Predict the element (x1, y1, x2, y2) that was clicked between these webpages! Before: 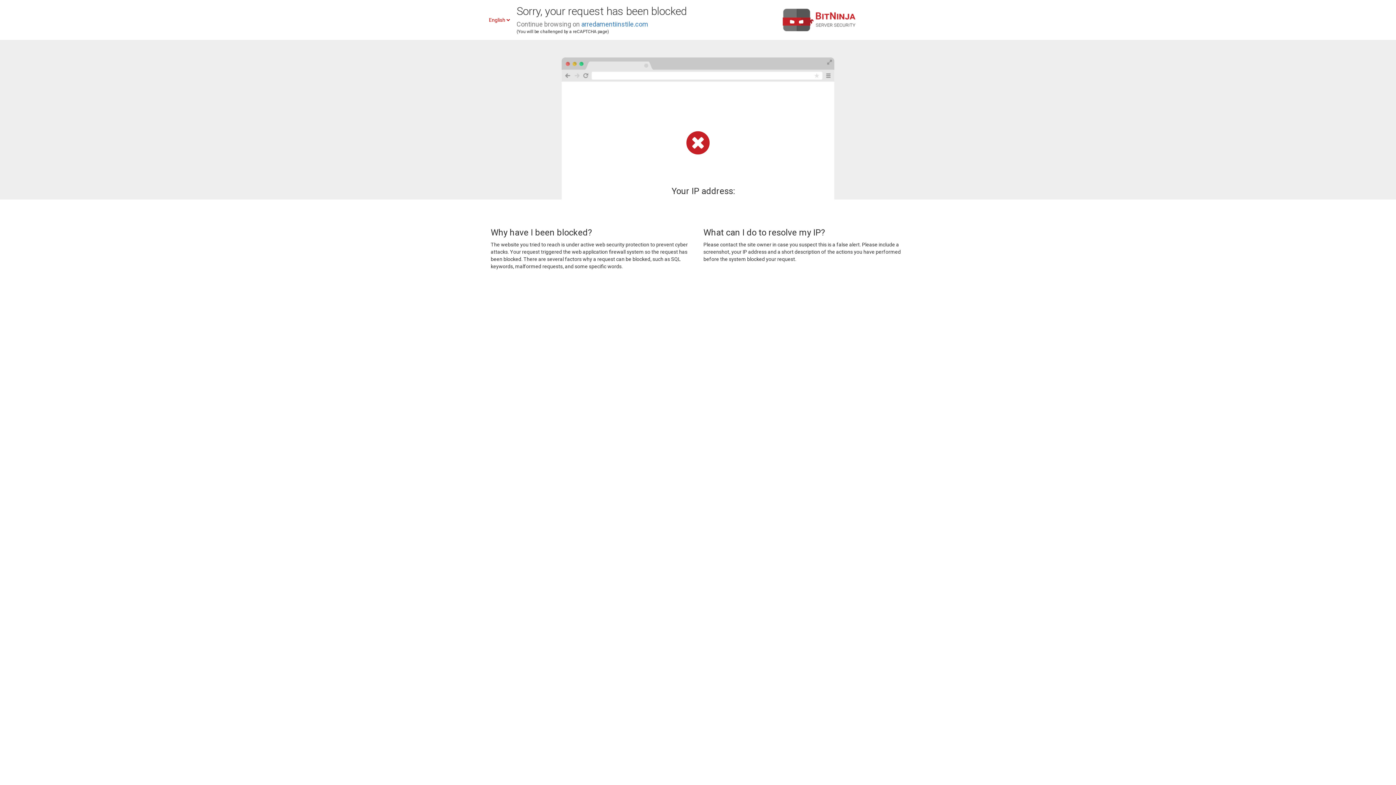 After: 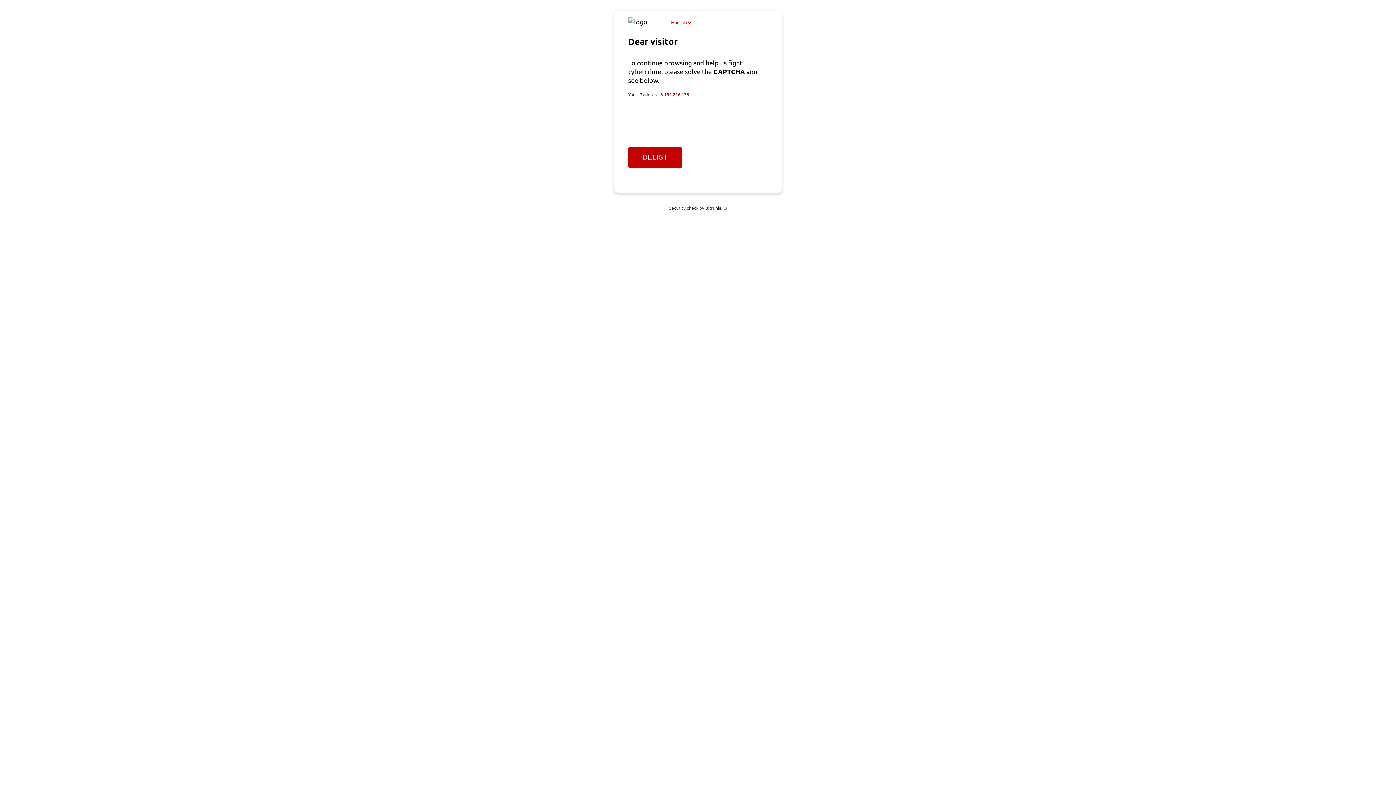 Action: bbox: (581, 20, 648, 28) label: arredamentiinstile.com